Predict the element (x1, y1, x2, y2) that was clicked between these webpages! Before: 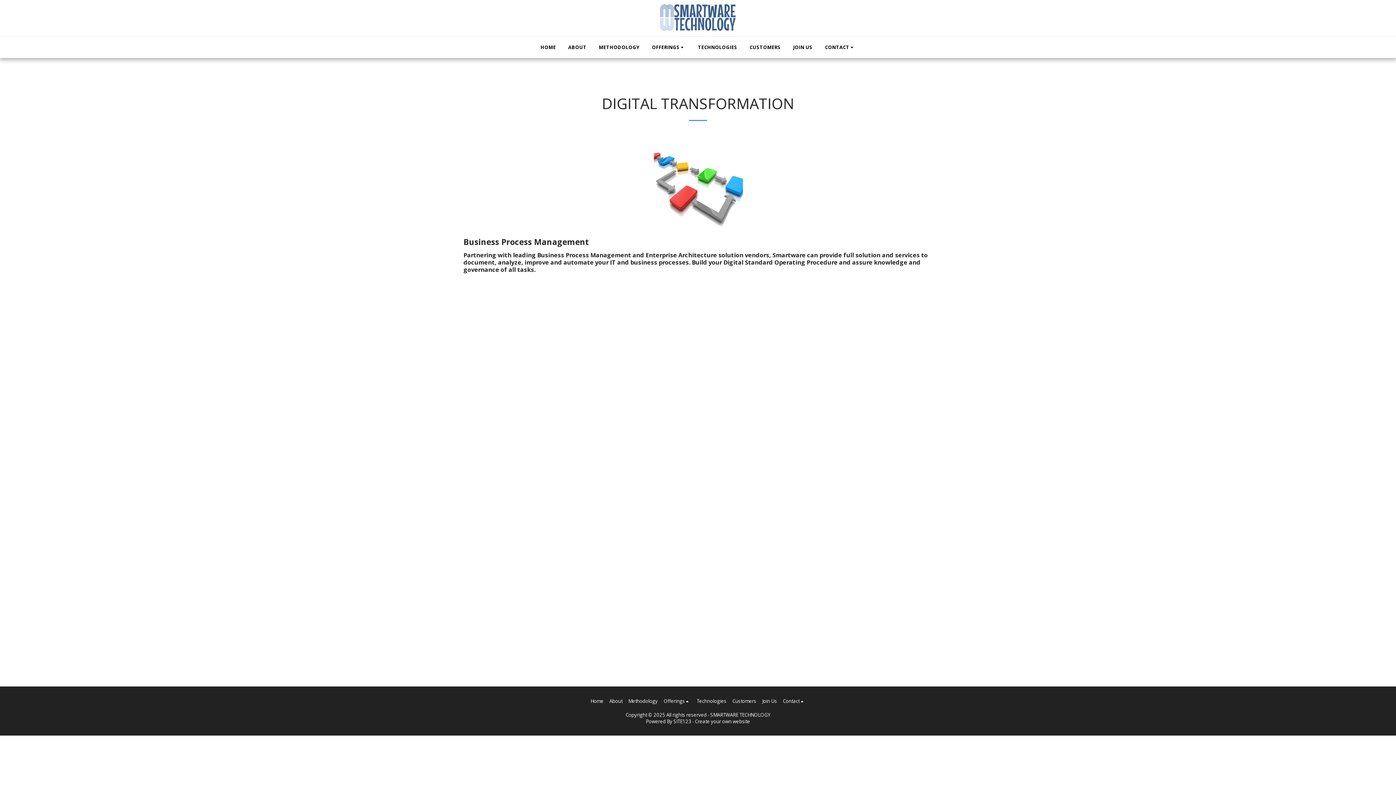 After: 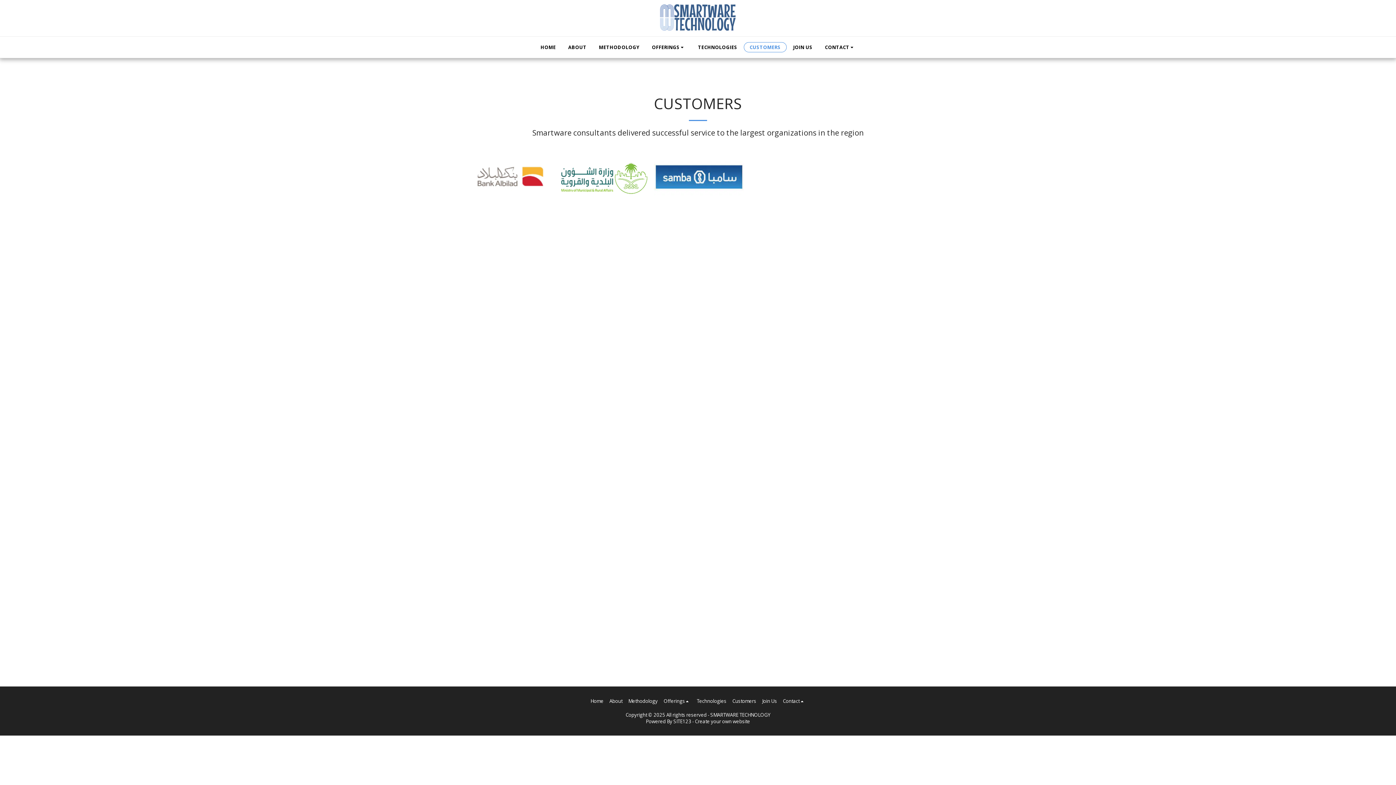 Action: bbox: (744, 42, 786, 52) label: CUSTOMERS